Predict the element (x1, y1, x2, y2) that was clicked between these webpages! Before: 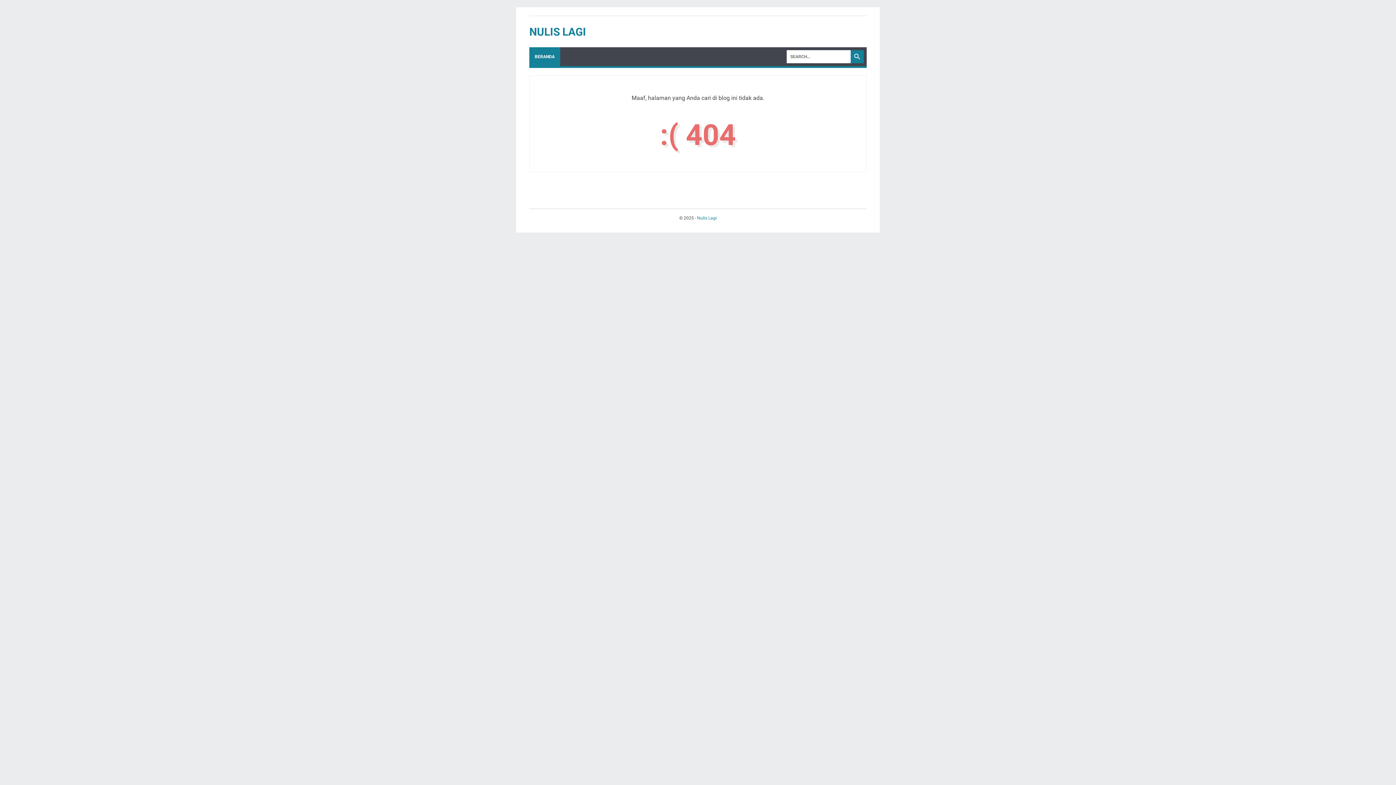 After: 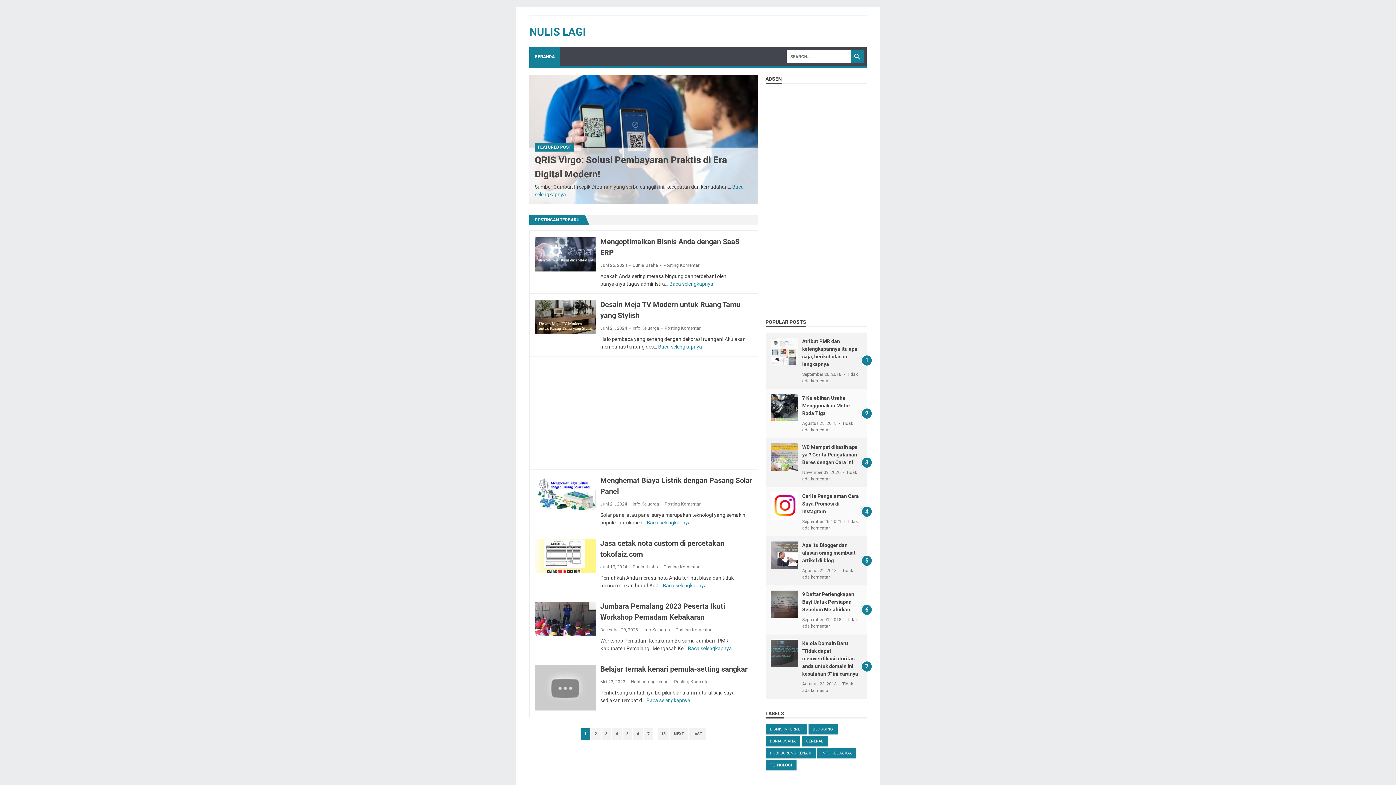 Action: bbox: (529, 47, 560, 66) label: BERANDA